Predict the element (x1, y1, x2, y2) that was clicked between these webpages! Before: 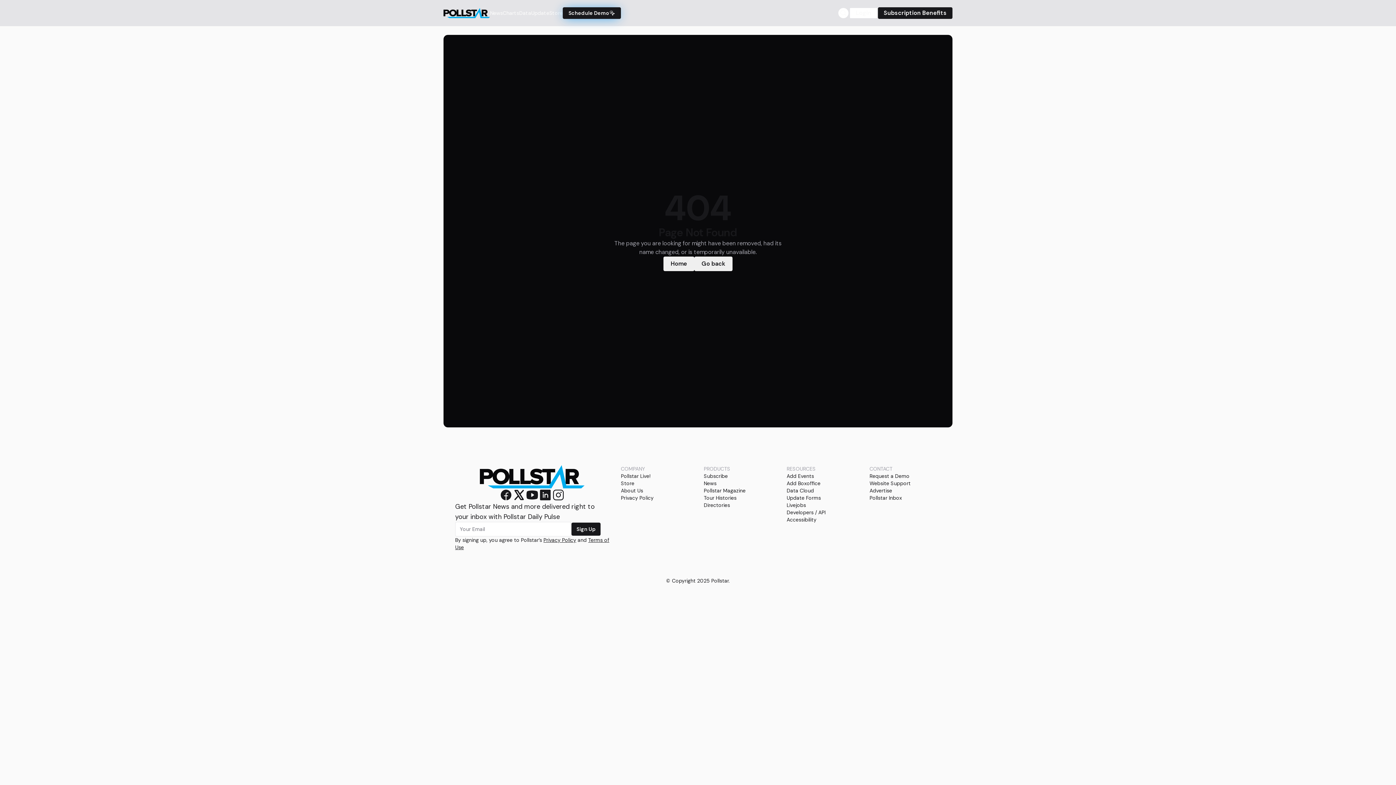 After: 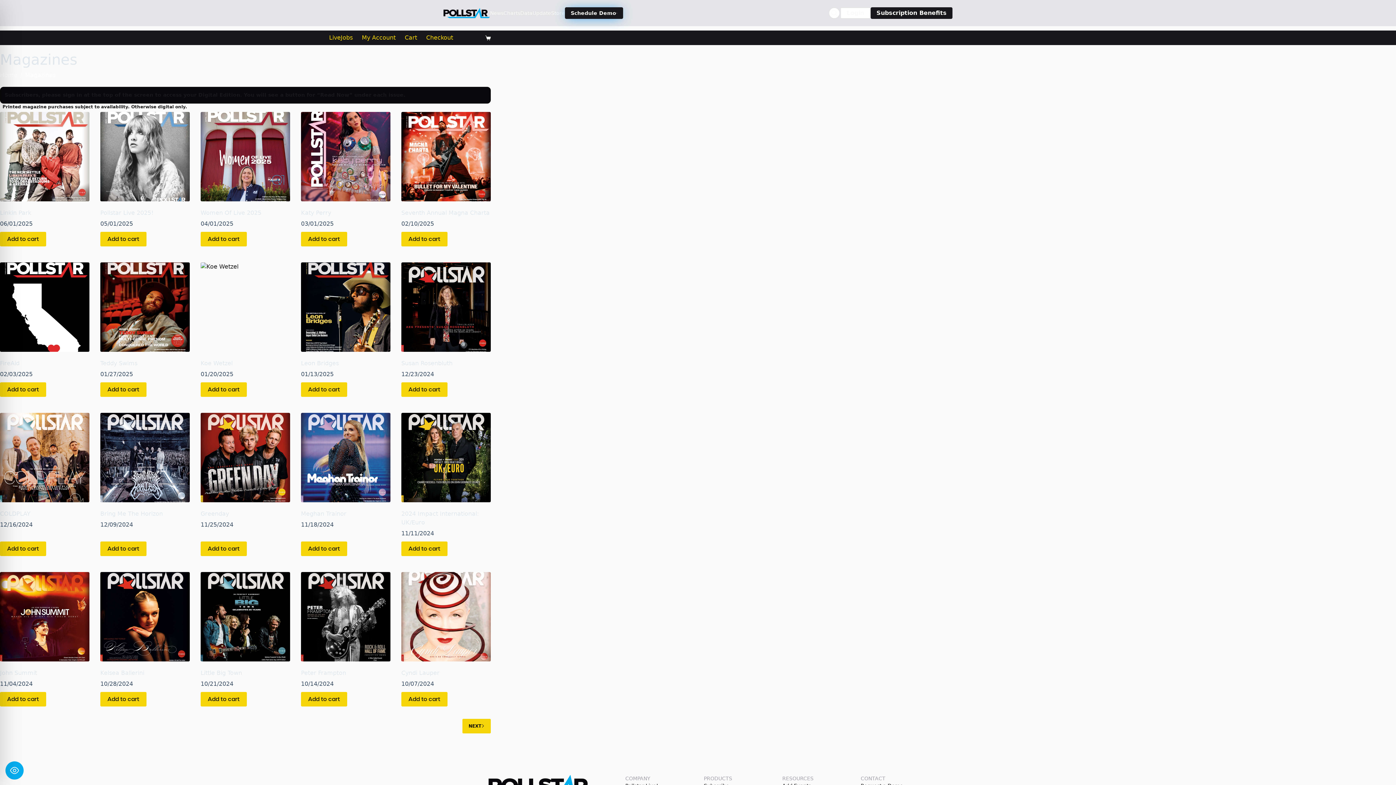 Action: label: Pollstar Magazine bbox: (704, 487, 745, 494)